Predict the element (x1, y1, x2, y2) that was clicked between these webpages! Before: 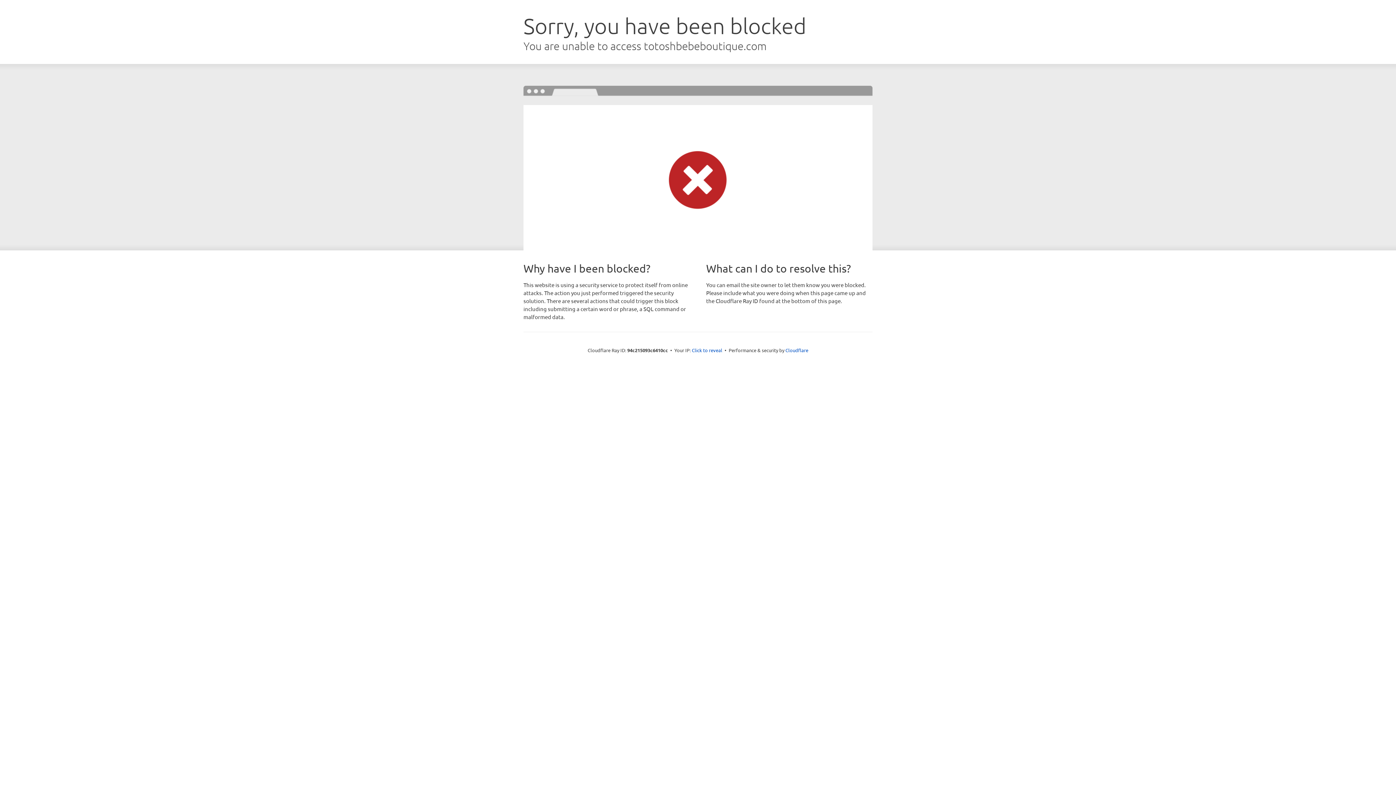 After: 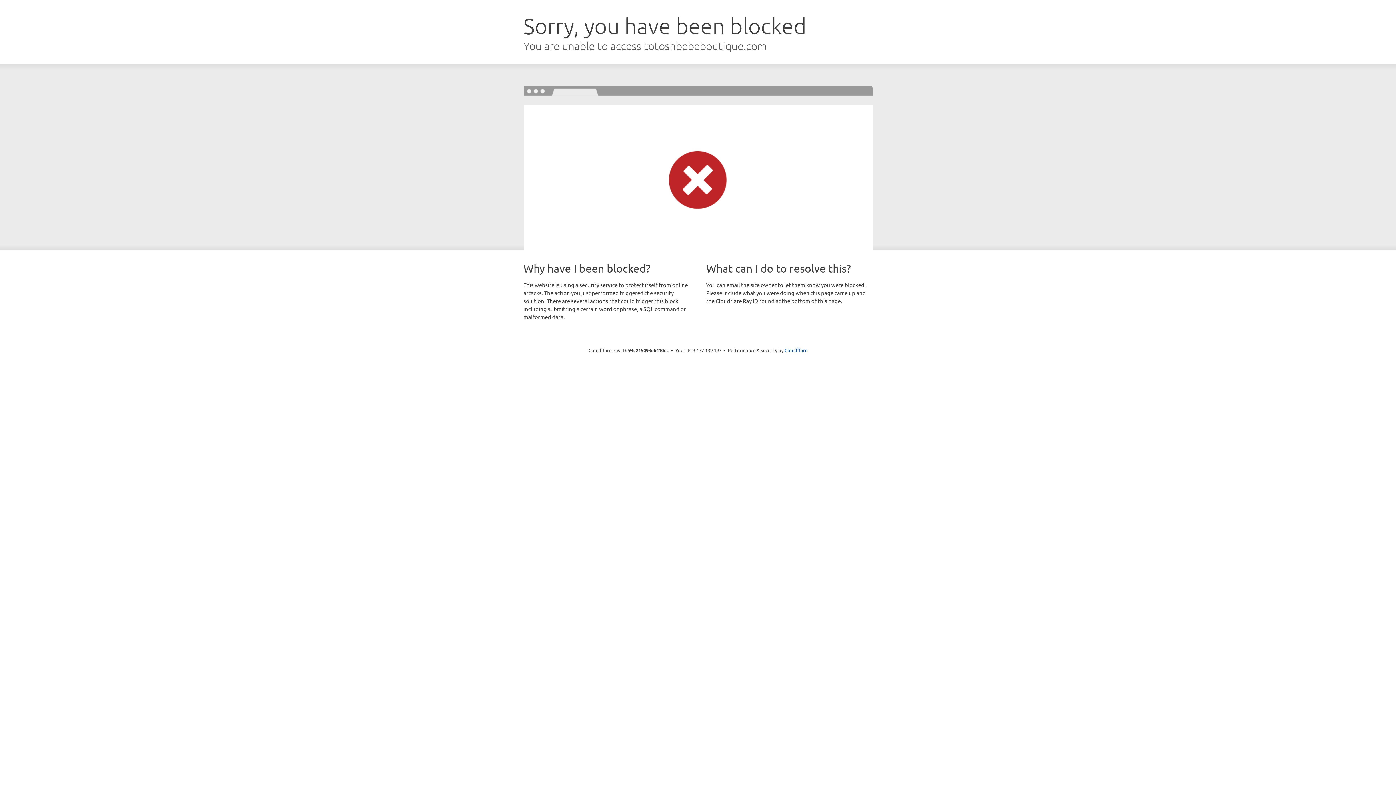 Action: bbox: (692, 346, 722, 353) label: Click to reveal